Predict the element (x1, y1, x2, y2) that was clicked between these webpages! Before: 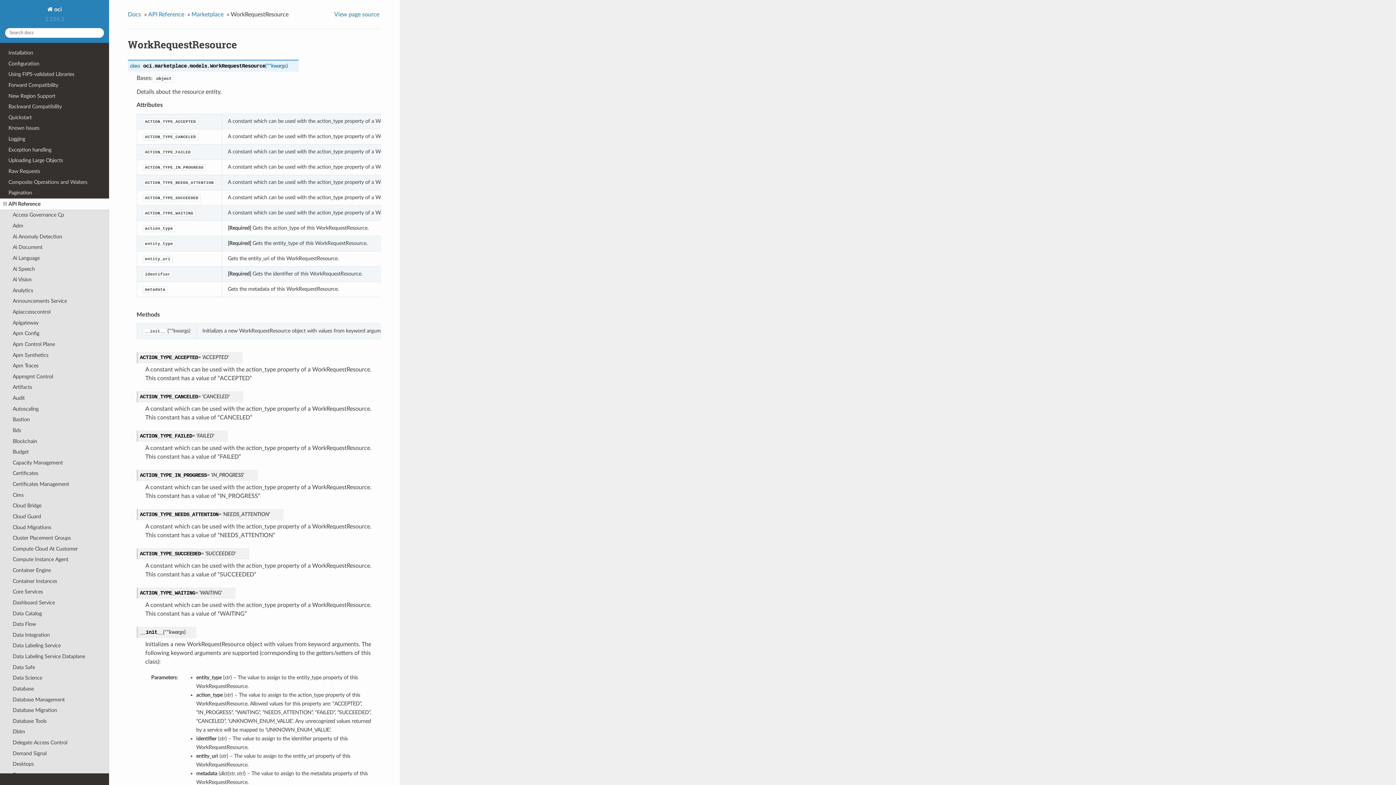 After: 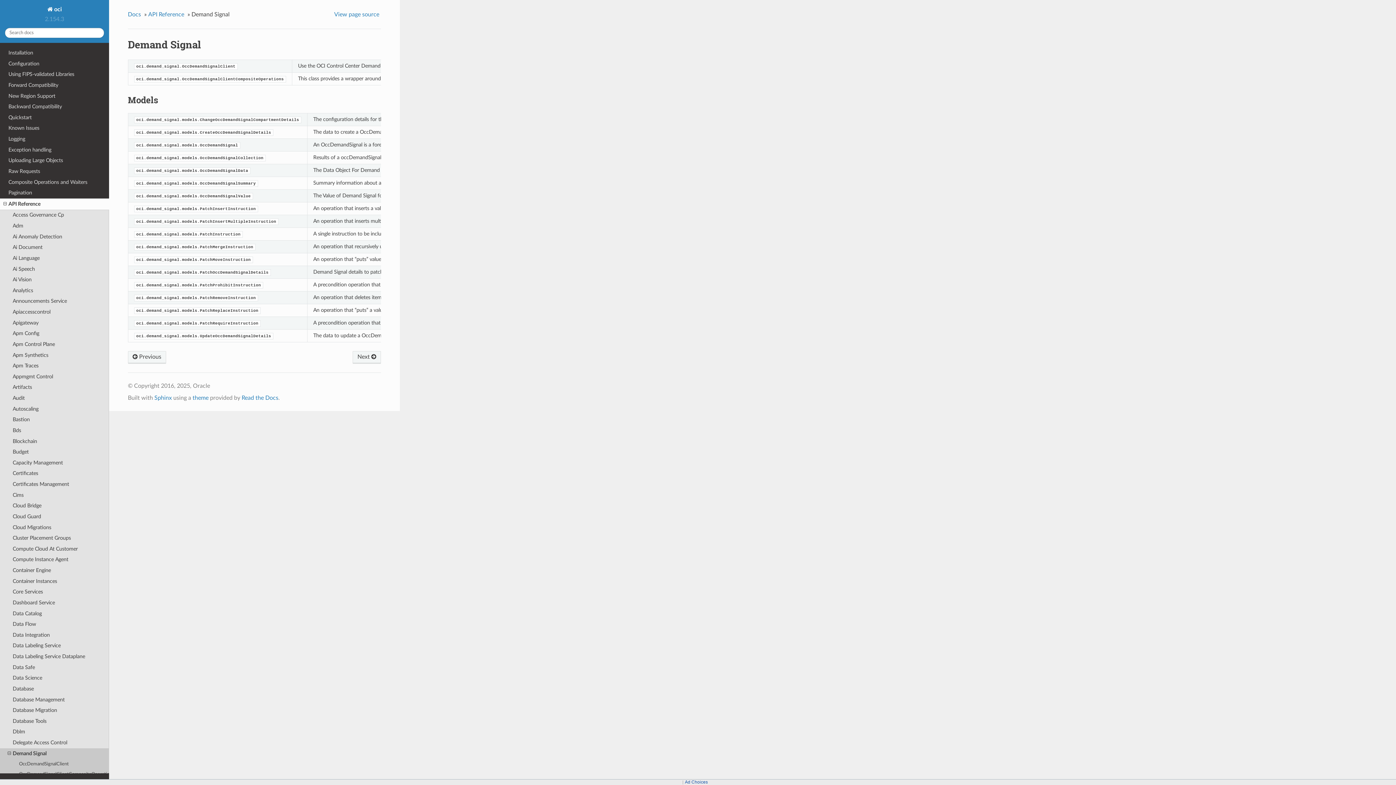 Action: bbox: (0, 748, 109, 759) label: Demand Signal